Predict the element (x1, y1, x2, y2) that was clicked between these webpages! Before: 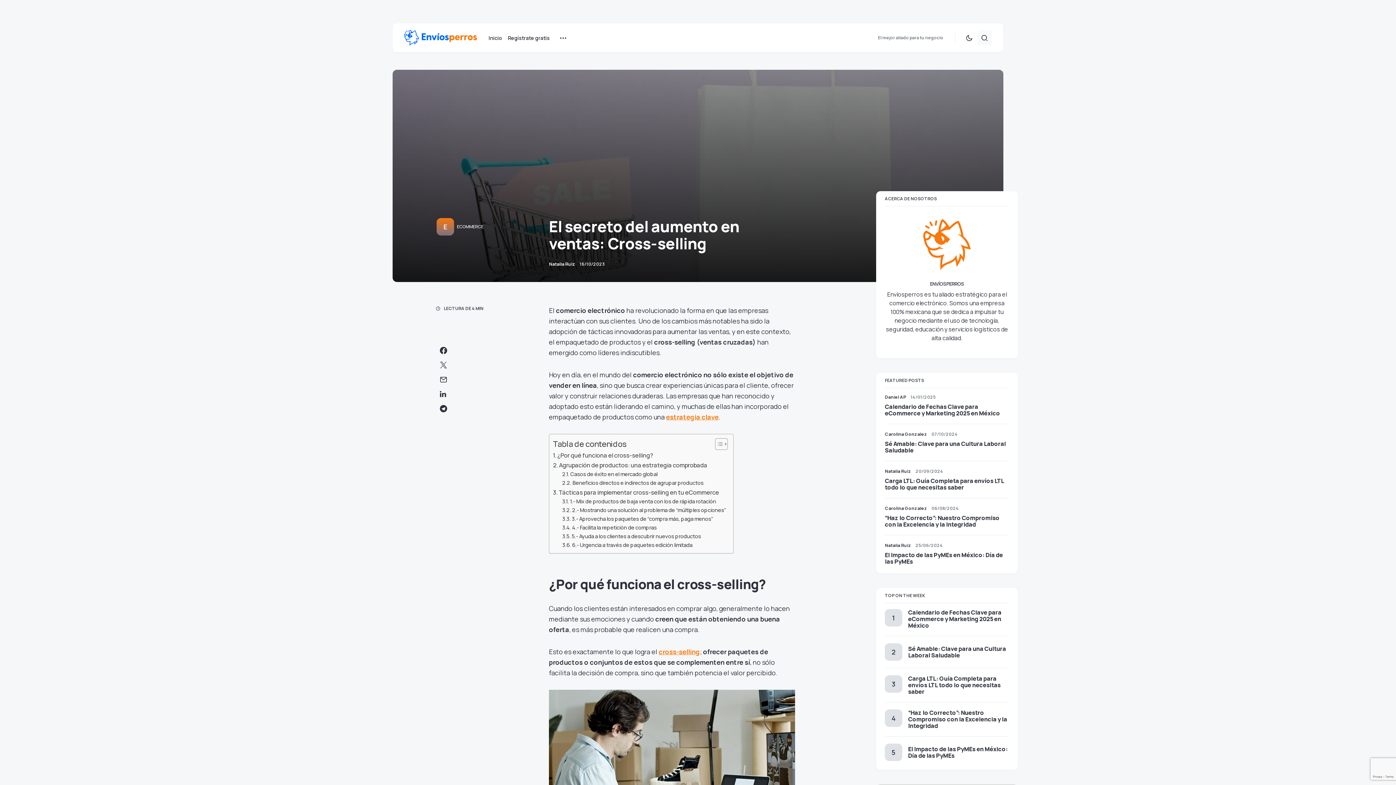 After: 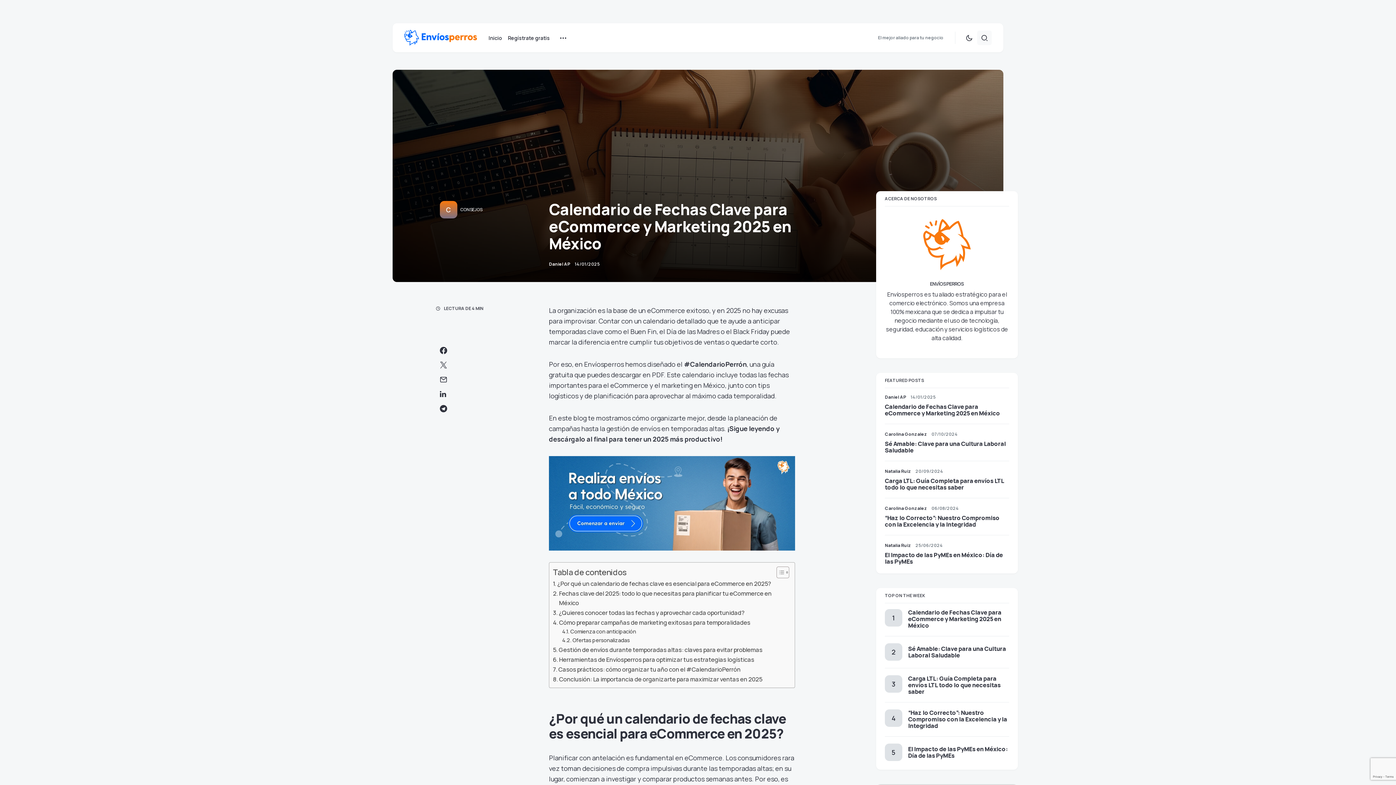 Action: label: Calendario de Fechas Clave para eCommerce y Marketing 2025 en México bbox: (885, 402, 1000, 417)